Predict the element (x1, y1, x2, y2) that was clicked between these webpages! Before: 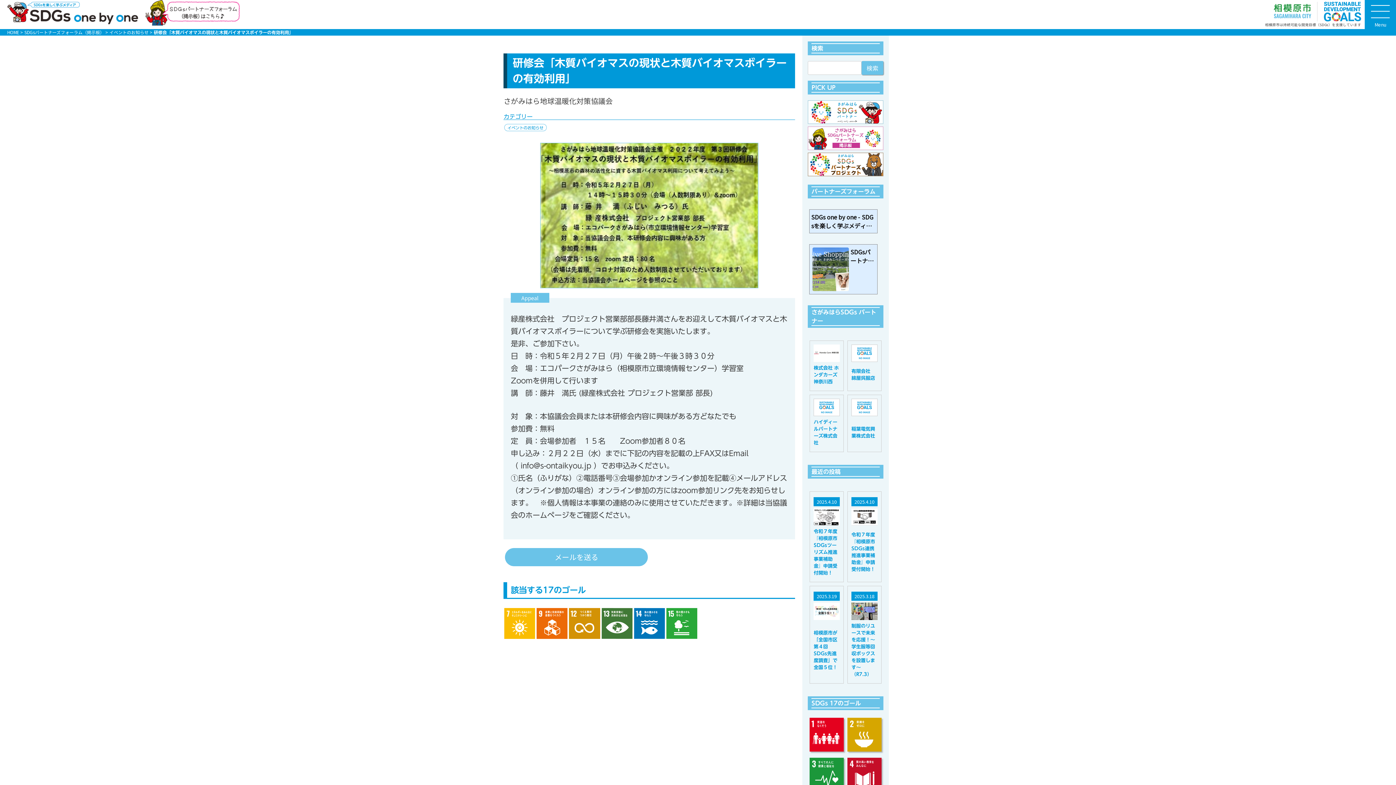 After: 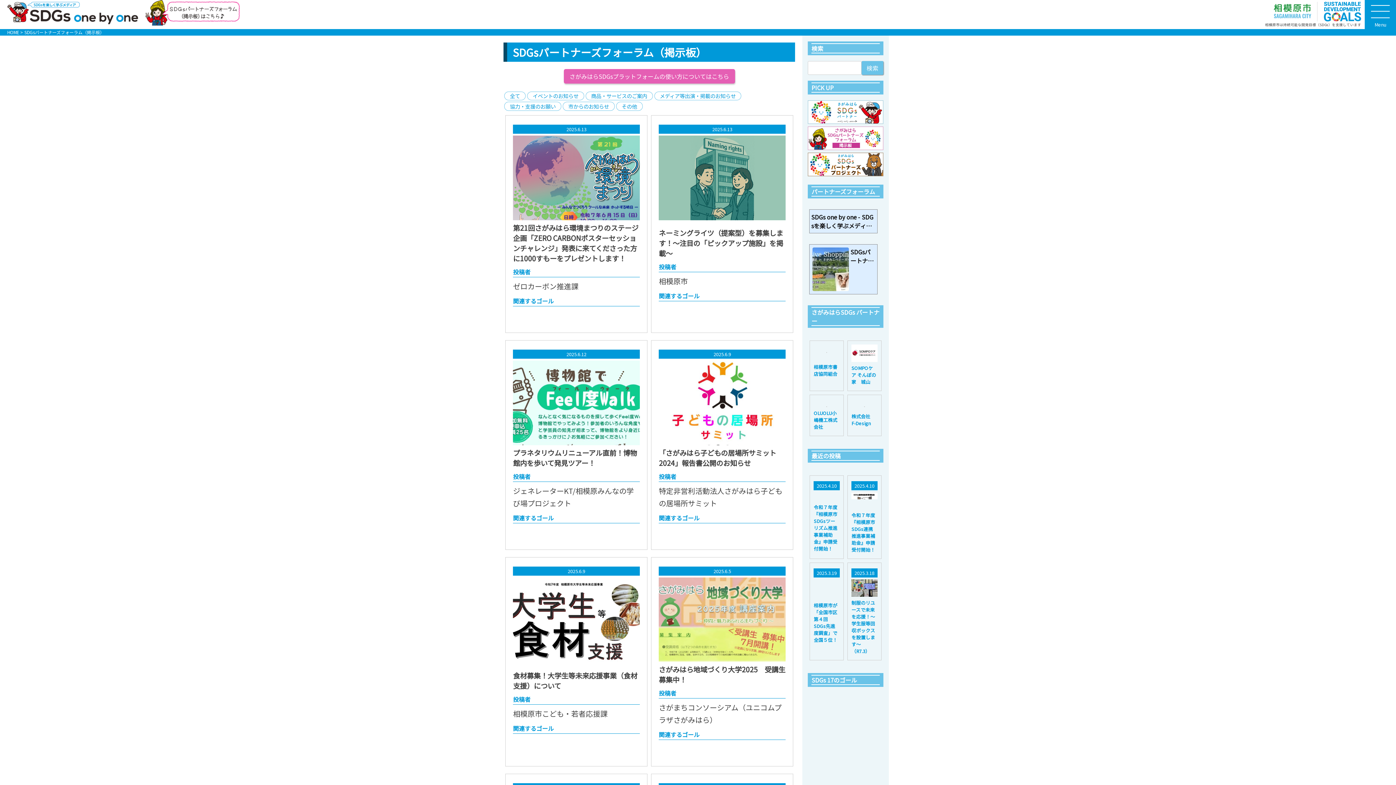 Action: bbox: (24, 29, 104, 35) label: SDGsパートナーズフォーラム（掲示板）